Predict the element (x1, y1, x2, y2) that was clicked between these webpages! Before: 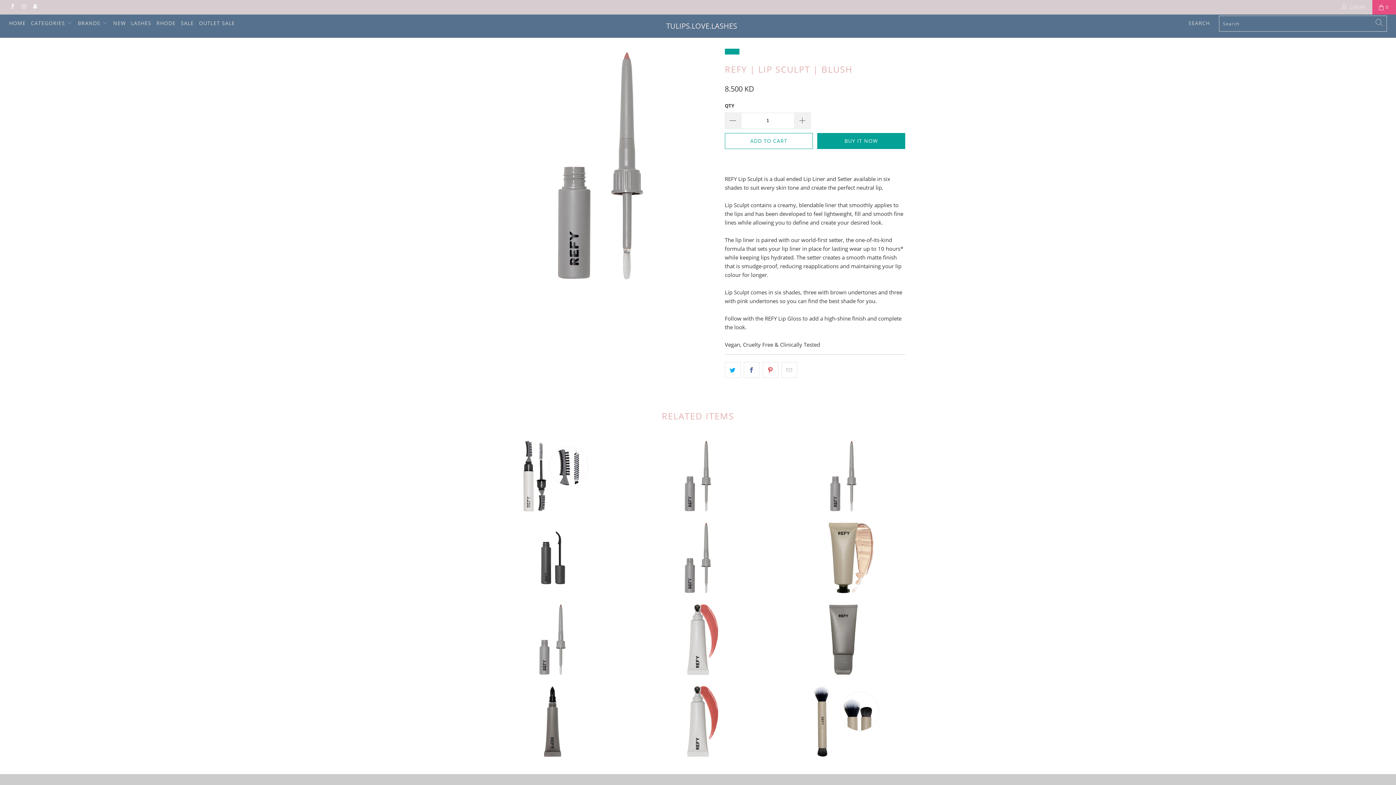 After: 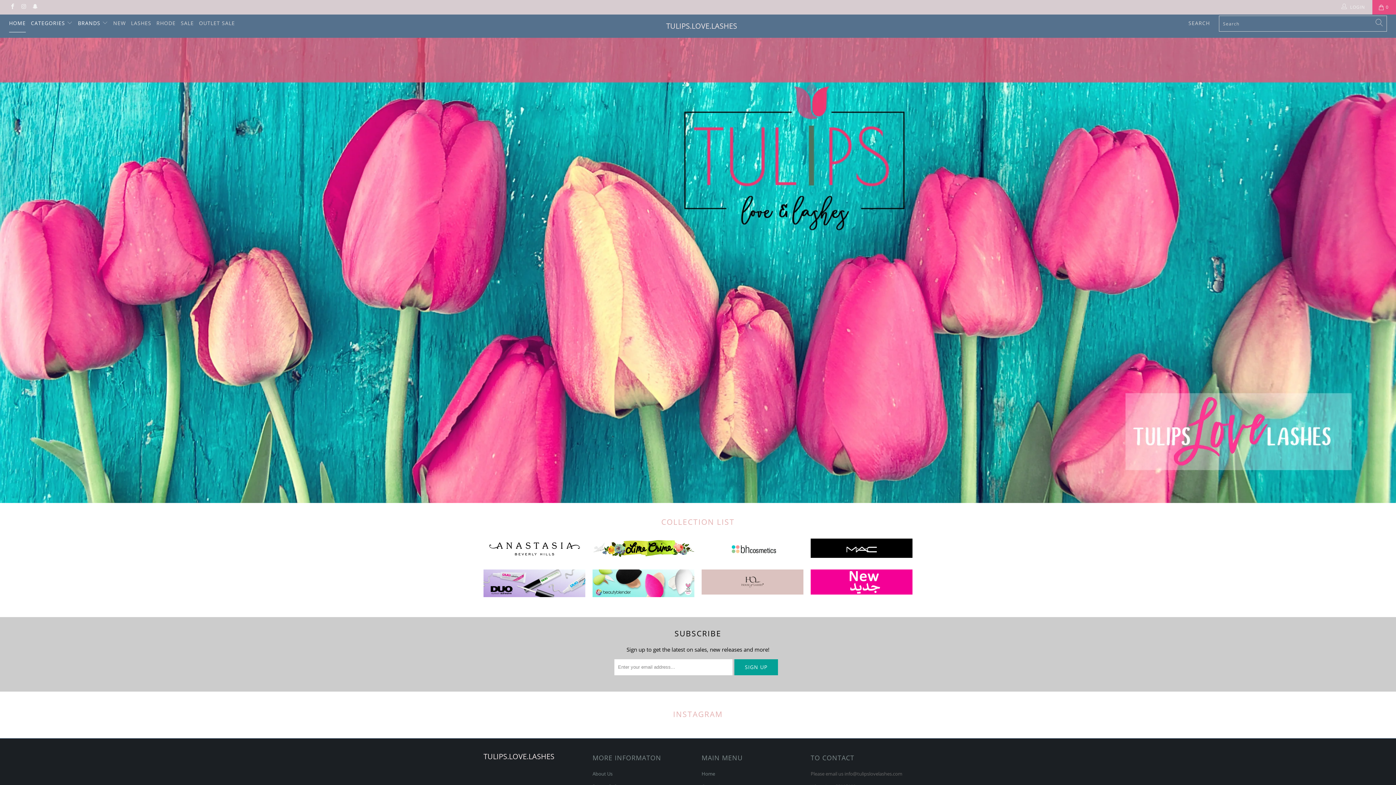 Action: bbox: (9, 14, 25, 32) label: HOME